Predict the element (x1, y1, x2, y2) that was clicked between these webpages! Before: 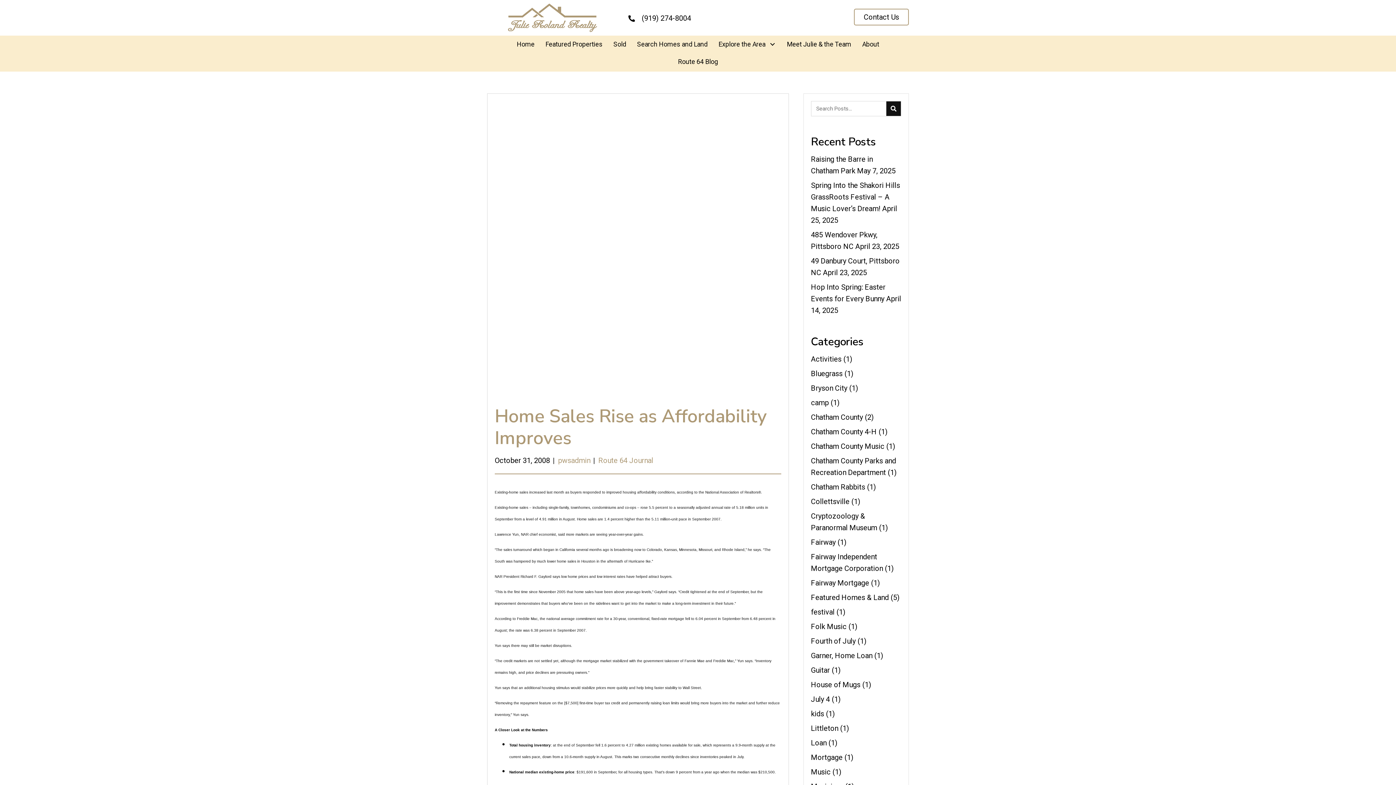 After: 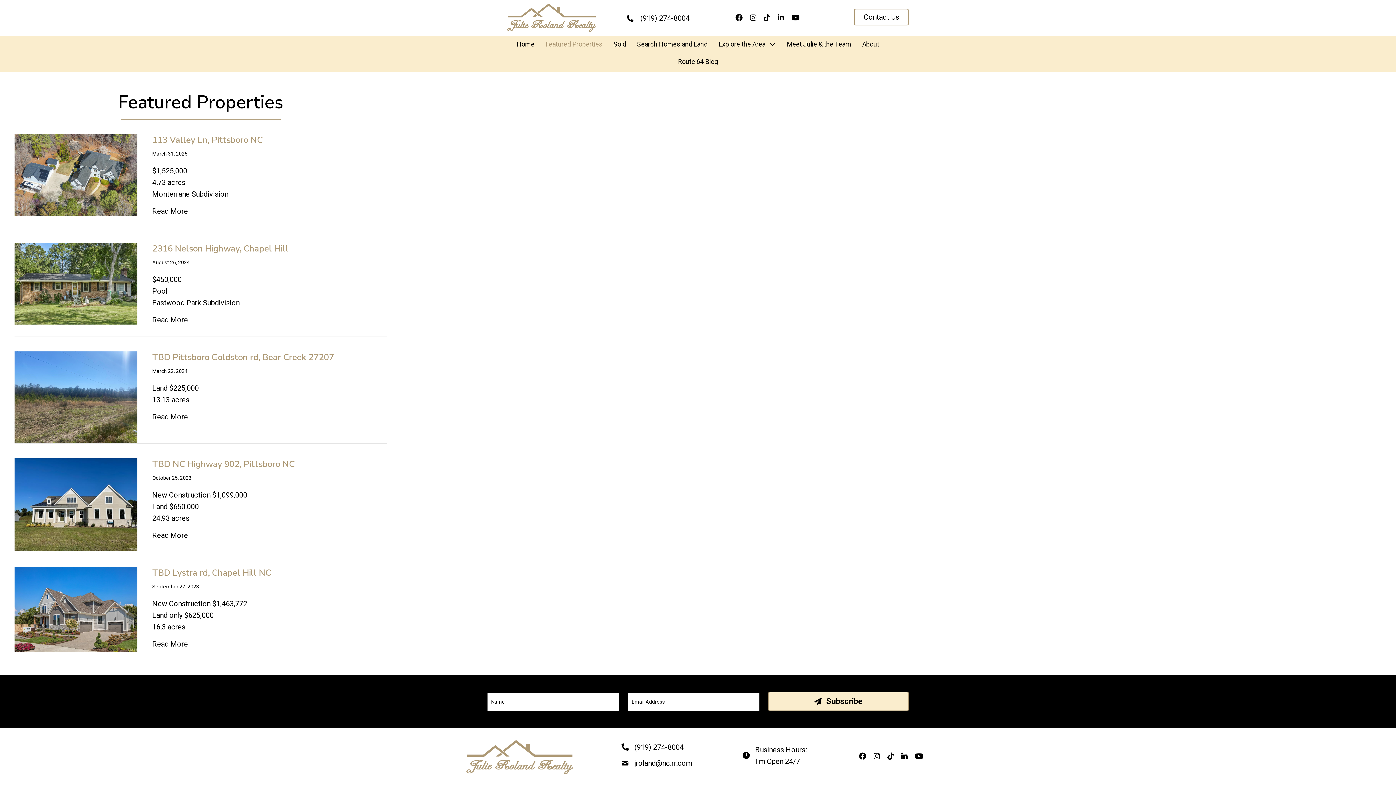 Action: label: Featured Properties bbox: (540, 35, 608, 53)